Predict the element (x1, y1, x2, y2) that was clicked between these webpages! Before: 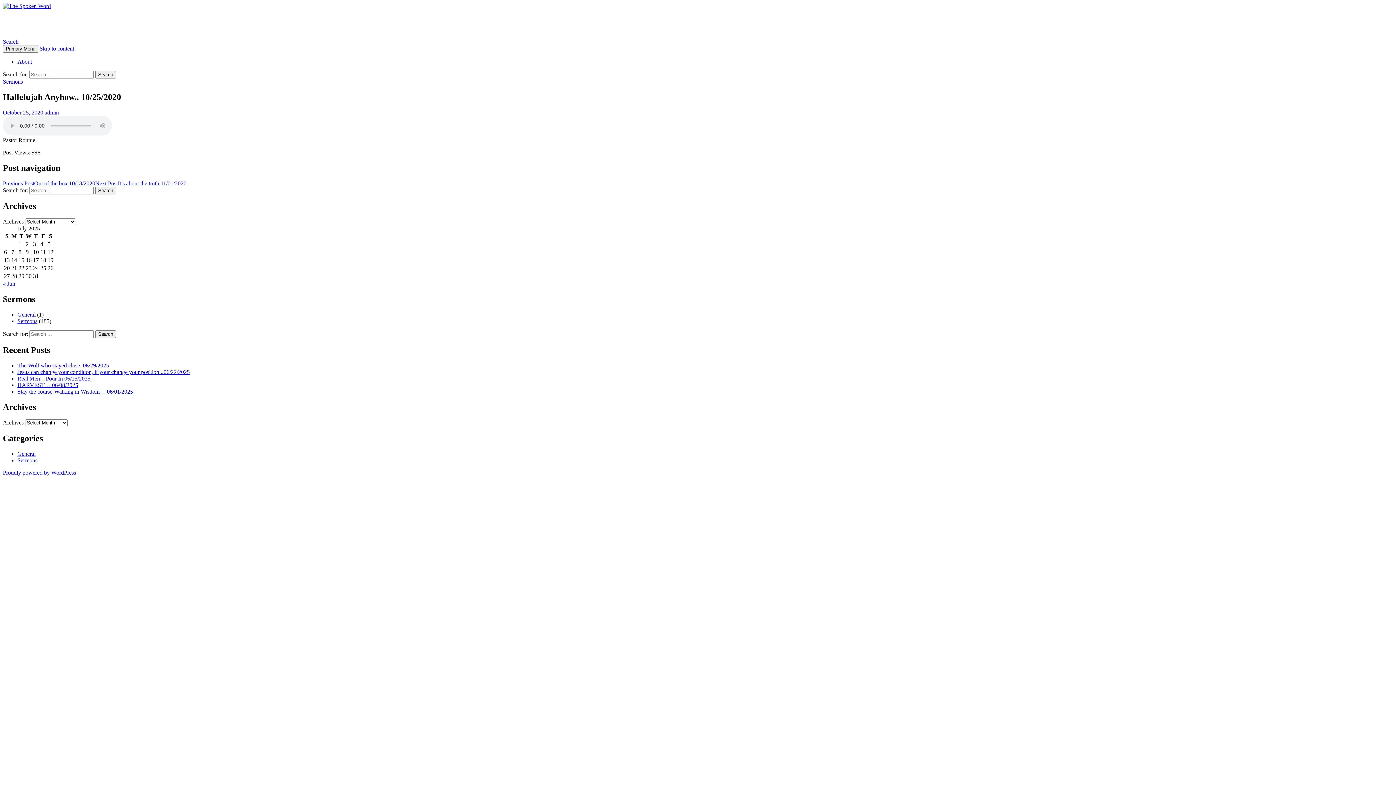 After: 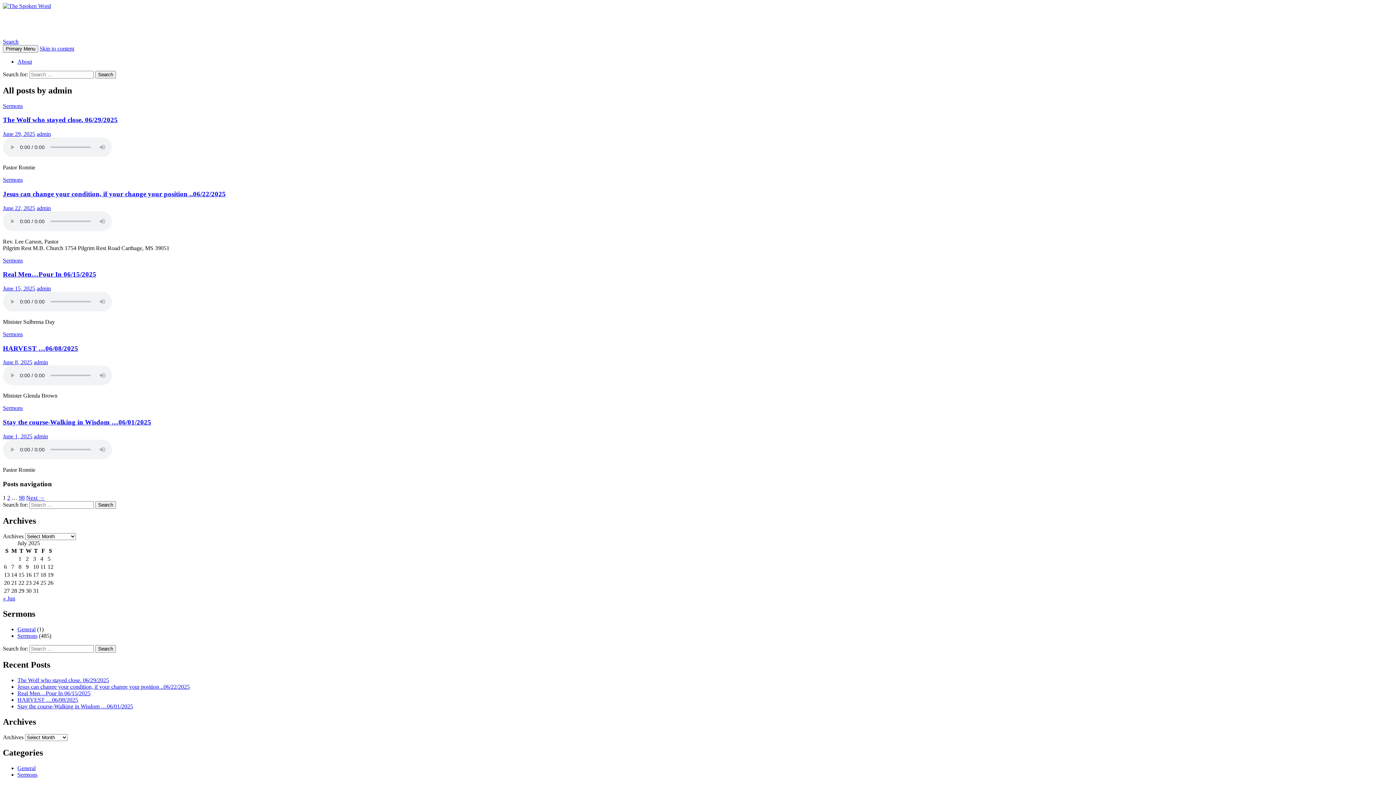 Action: label: admin bbox: (44, 109, 58, 115)